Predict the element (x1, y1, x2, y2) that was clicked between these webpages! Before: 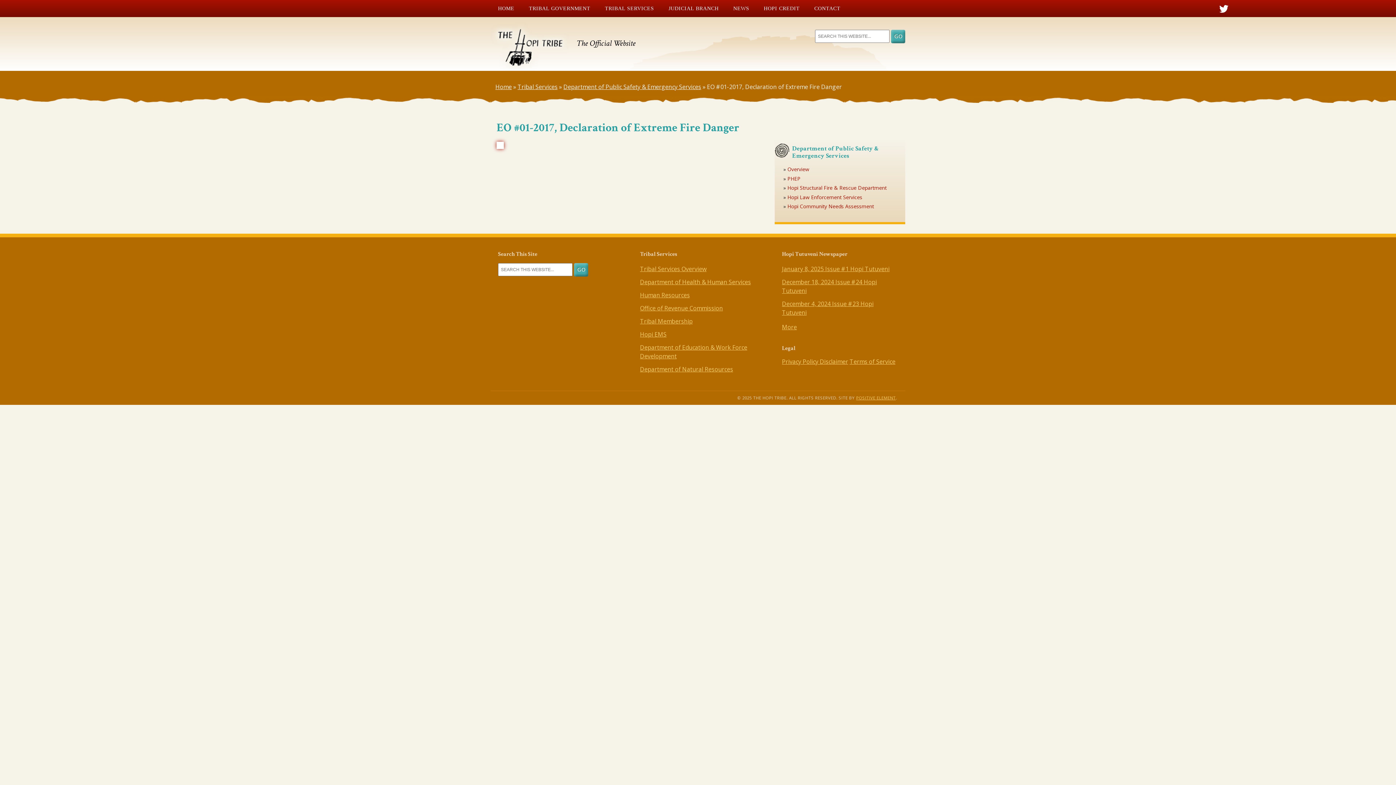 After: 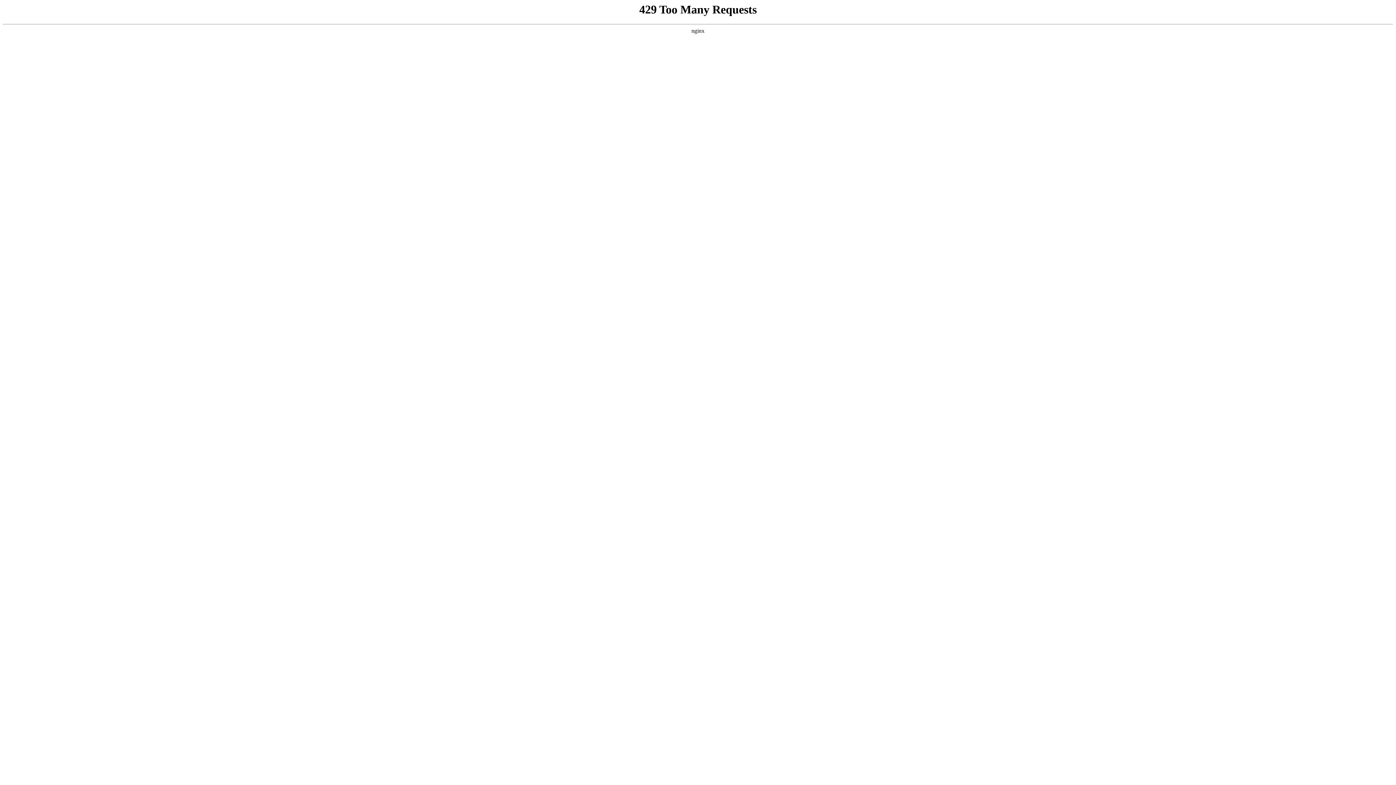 Action: bbox: (640, 304, 723, 312) label: Office of Revenue Commission